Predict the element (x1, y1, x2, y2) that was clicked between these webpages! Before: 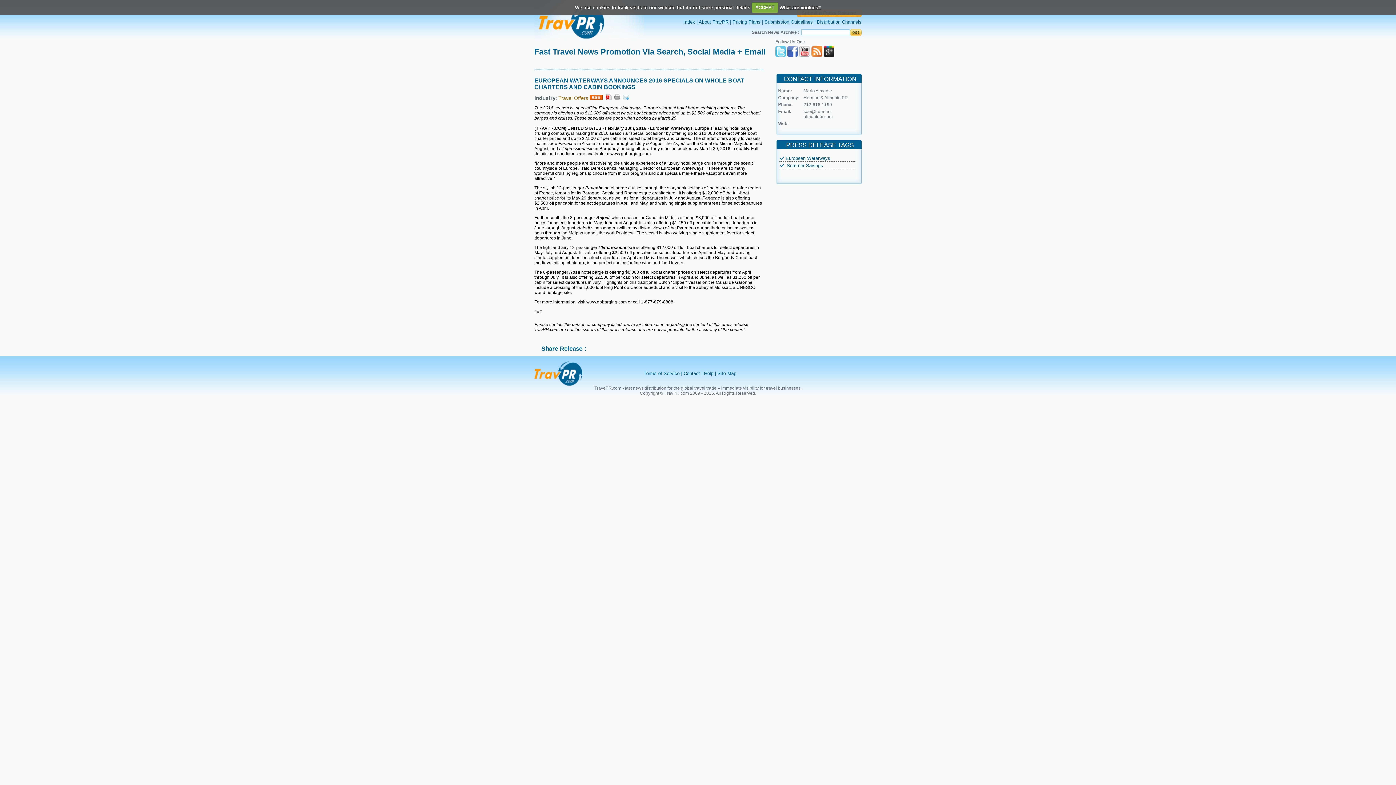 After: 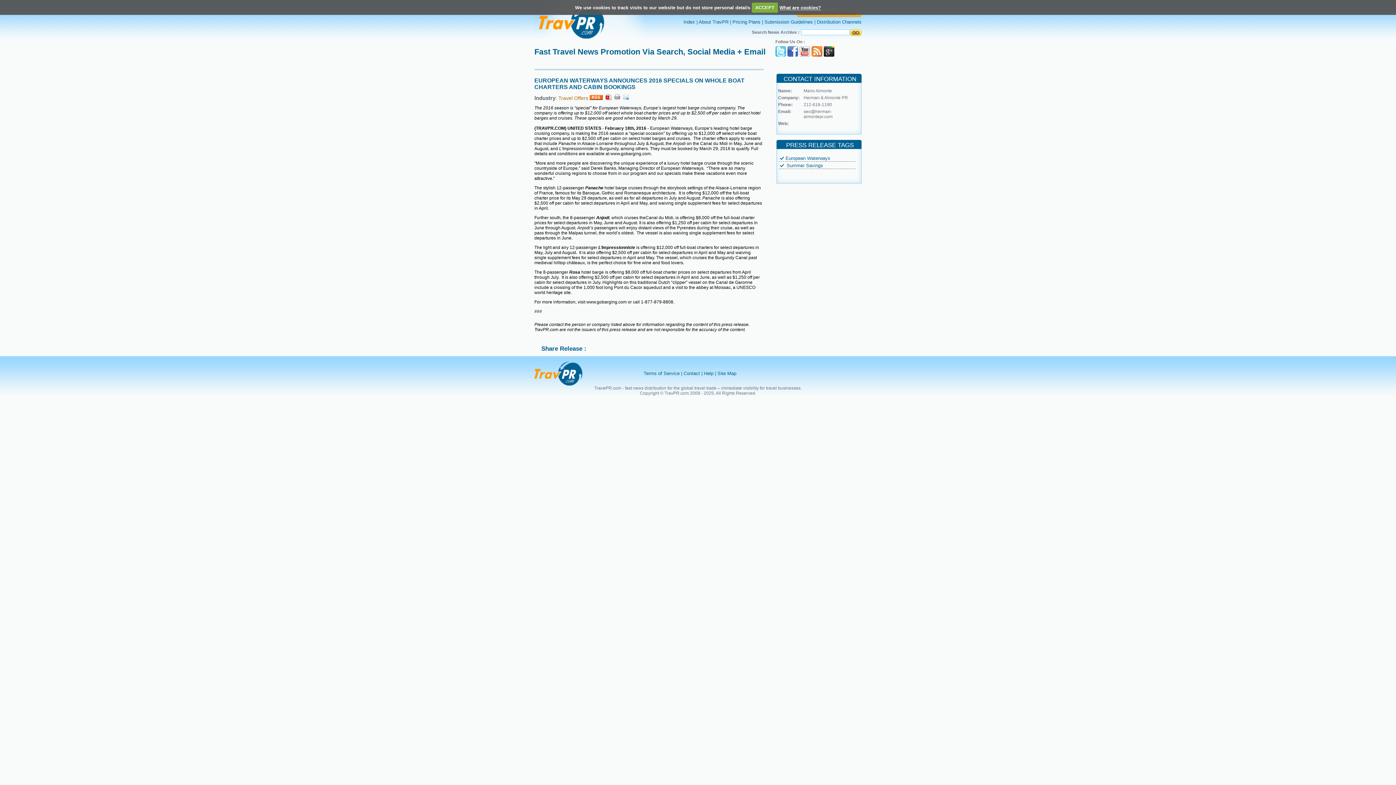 Action: bbox: (589, 94, 602, 101)